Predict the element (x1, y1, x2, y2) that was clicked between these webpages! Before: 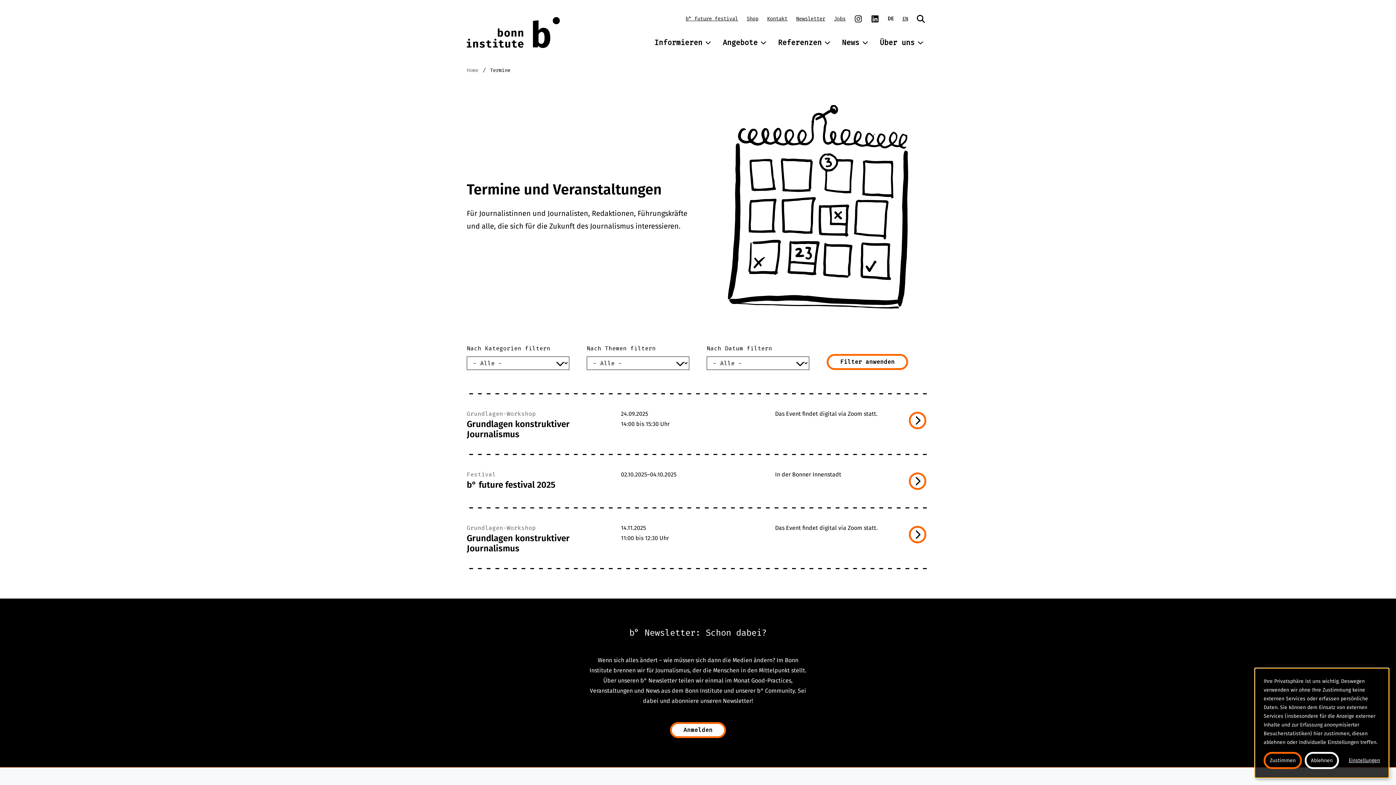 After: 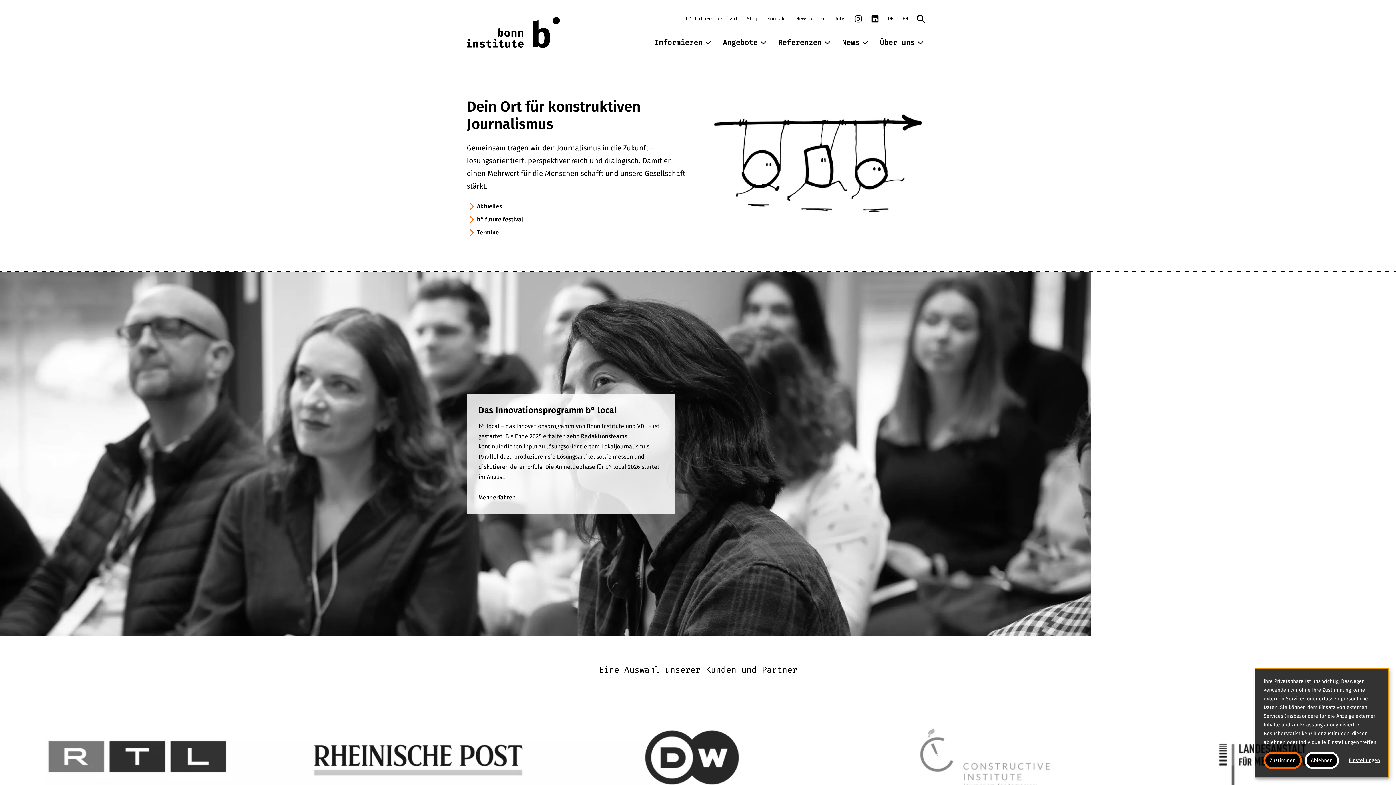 Action: bbox: (466, 17, 560, 47) label: Zur Startseite navigieren